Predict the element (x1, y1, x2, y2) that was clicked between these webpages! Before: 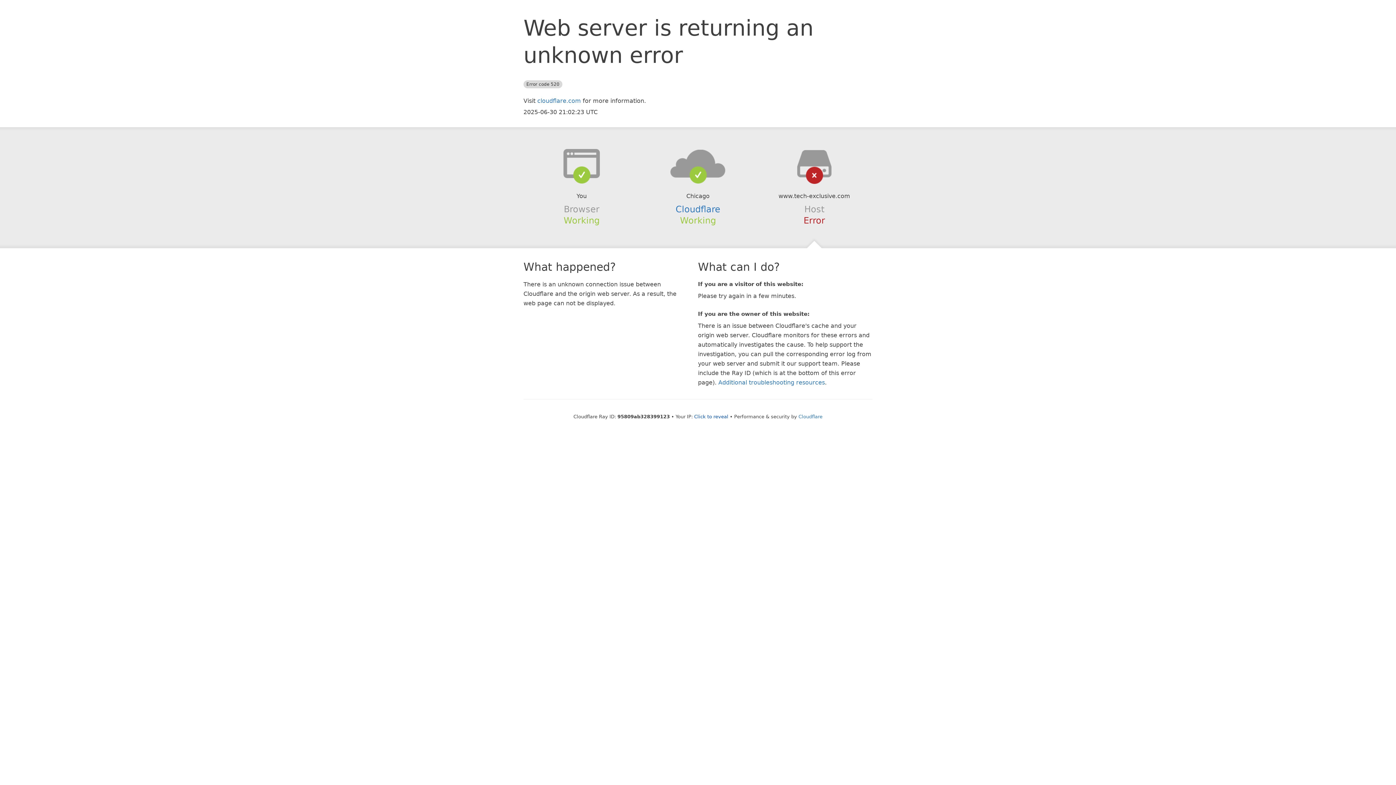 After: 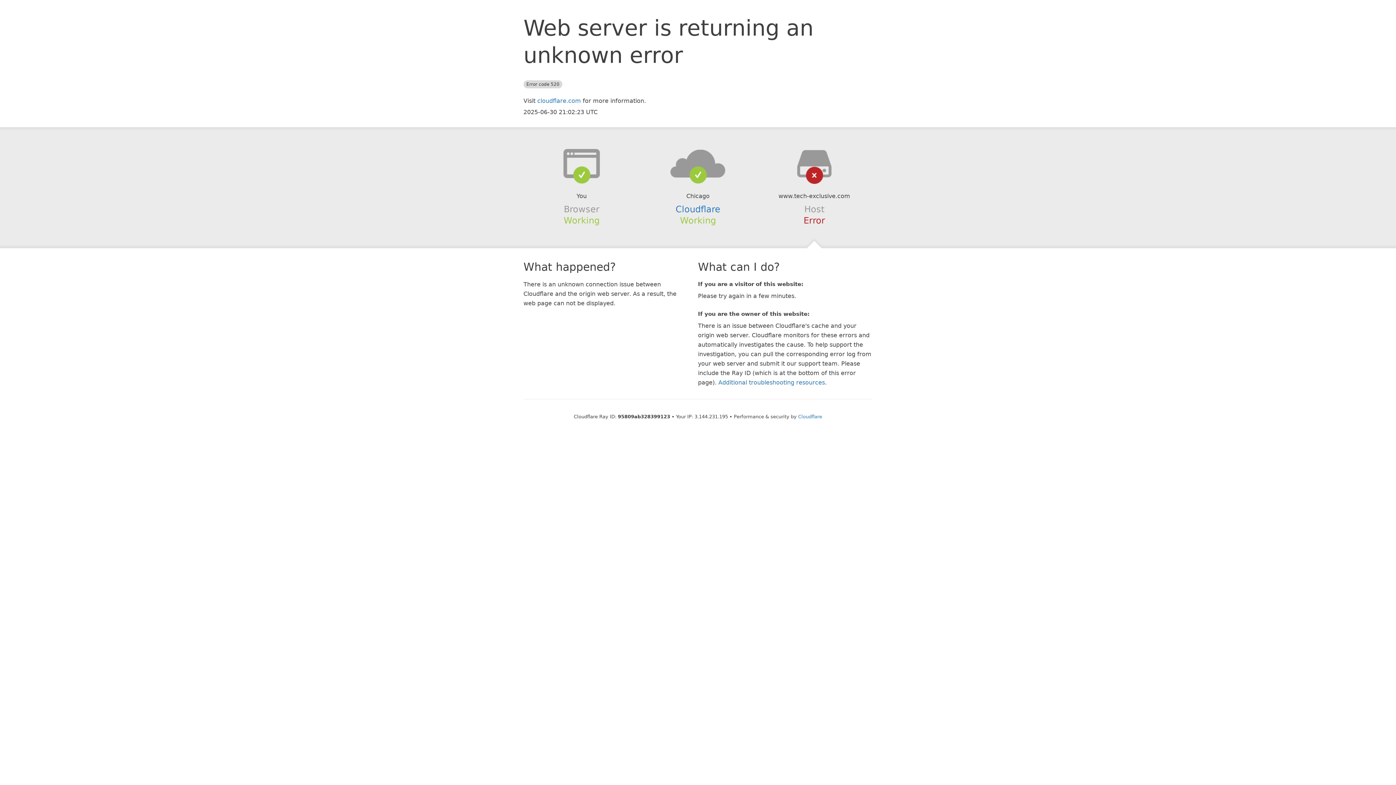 Action: bbox: (694, 414, 728, 419) label: Click to reveal